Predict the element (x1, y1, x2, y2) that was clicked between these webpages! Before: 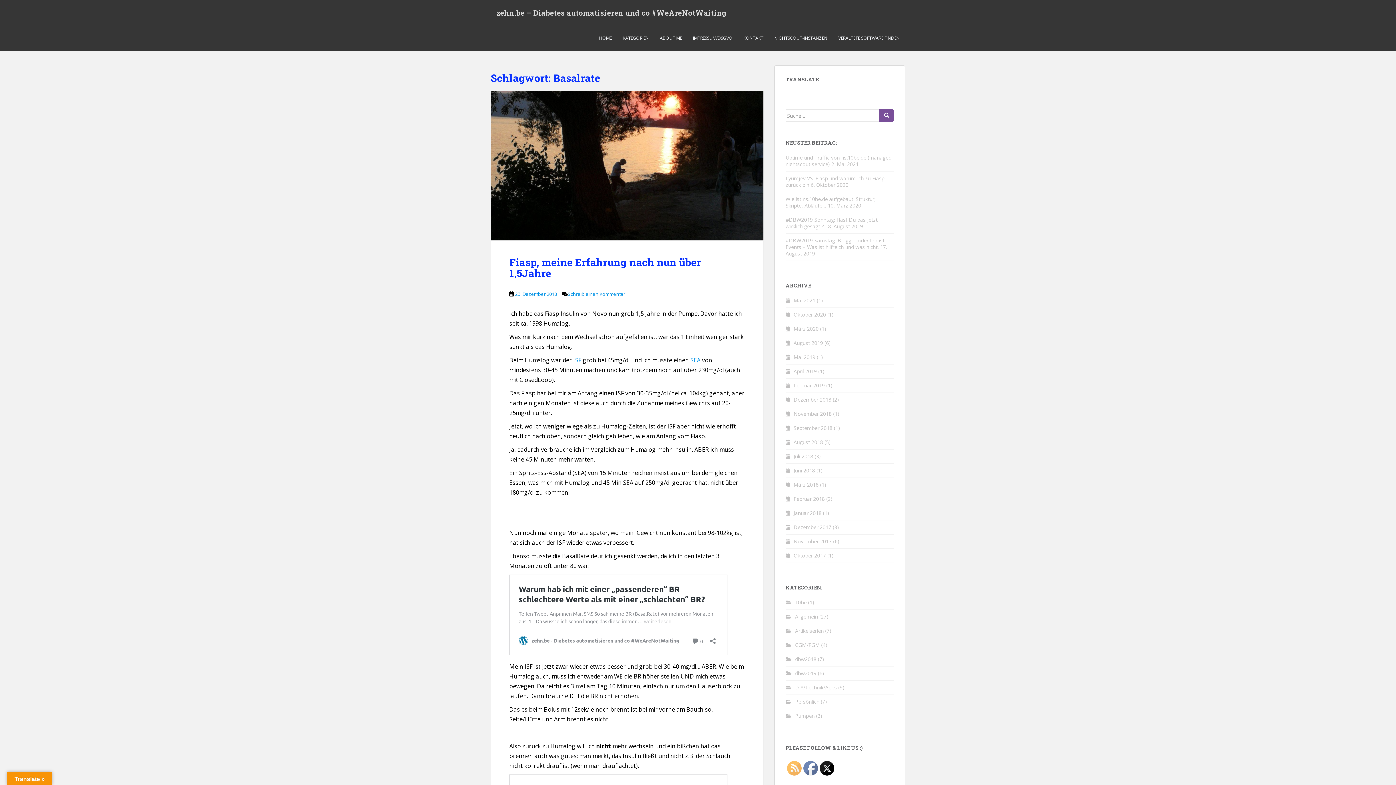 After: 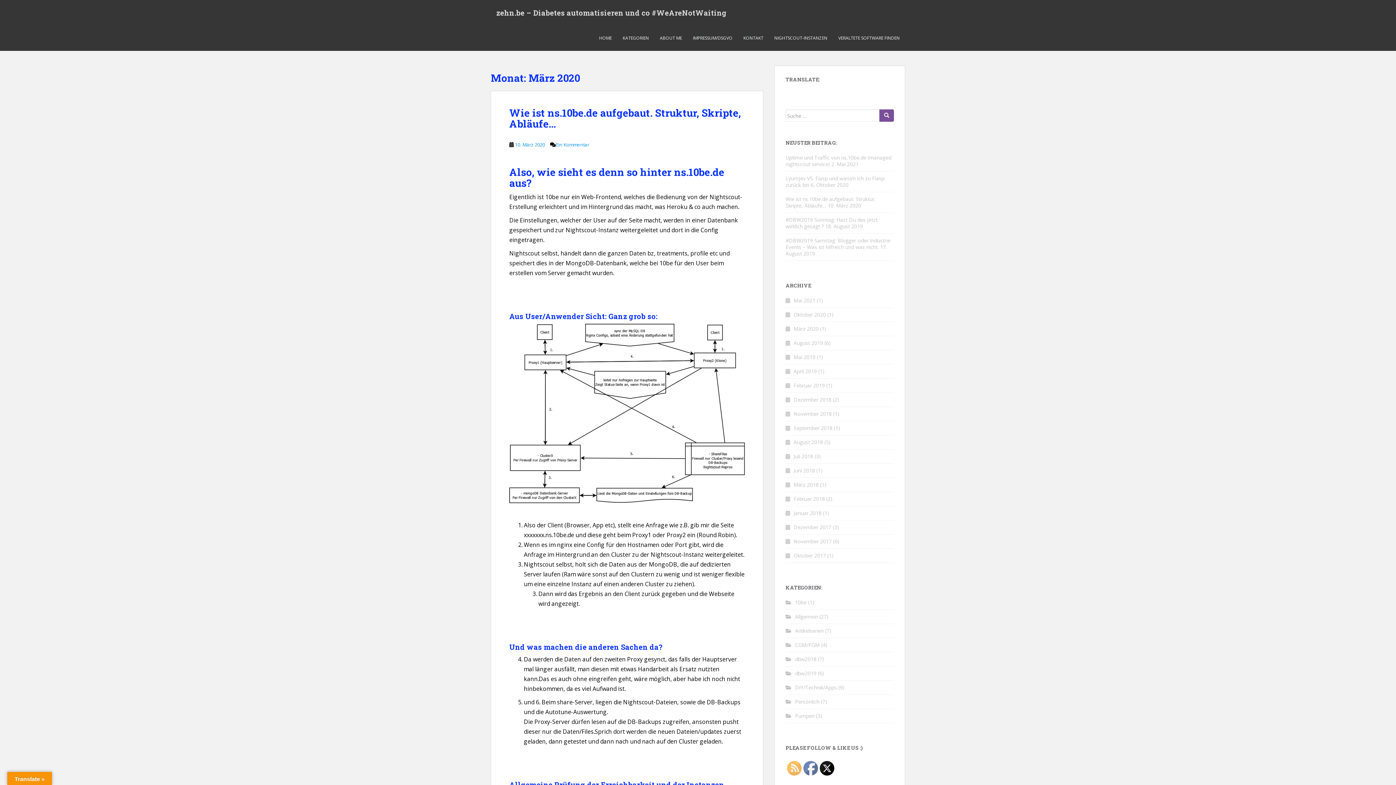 Action: label: März 2020 bbox: (793, 325, 818, 332)